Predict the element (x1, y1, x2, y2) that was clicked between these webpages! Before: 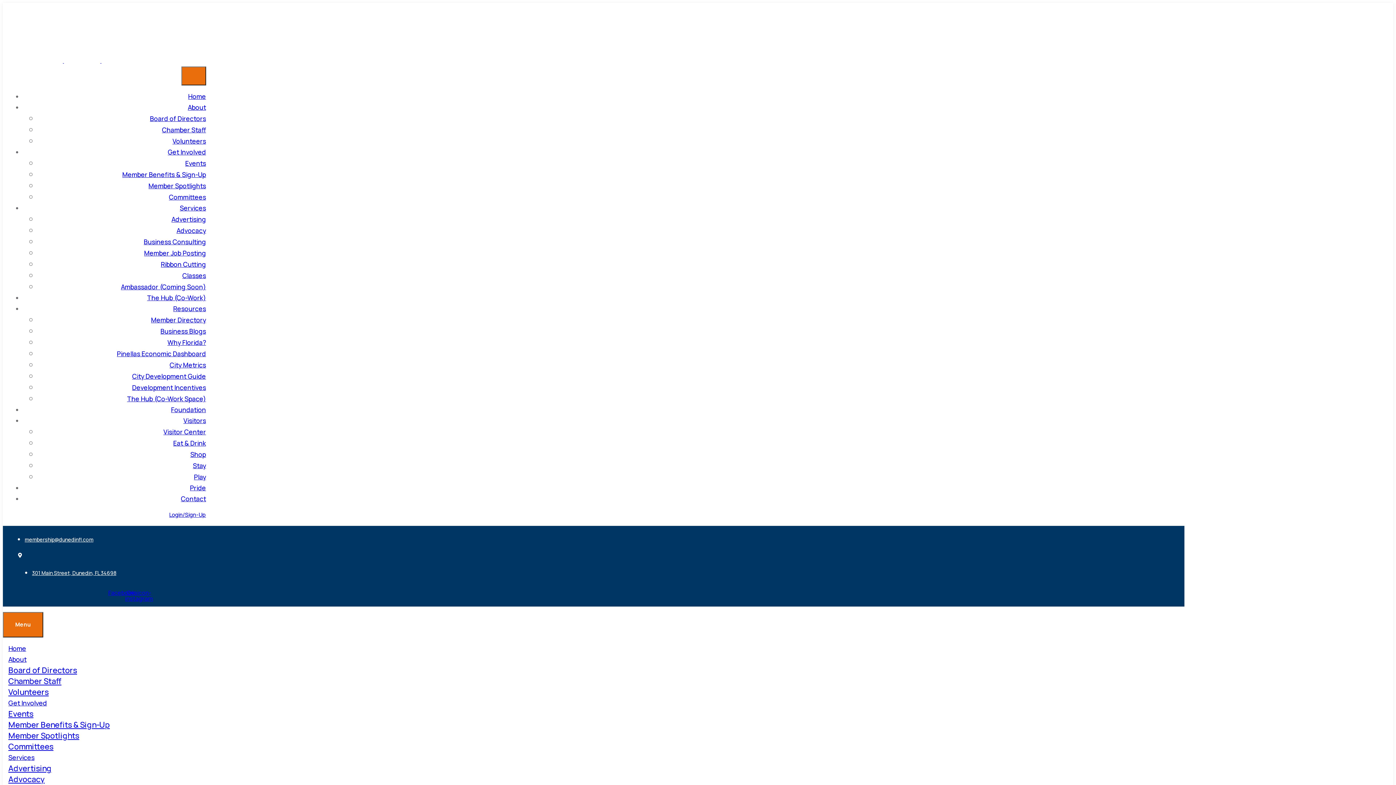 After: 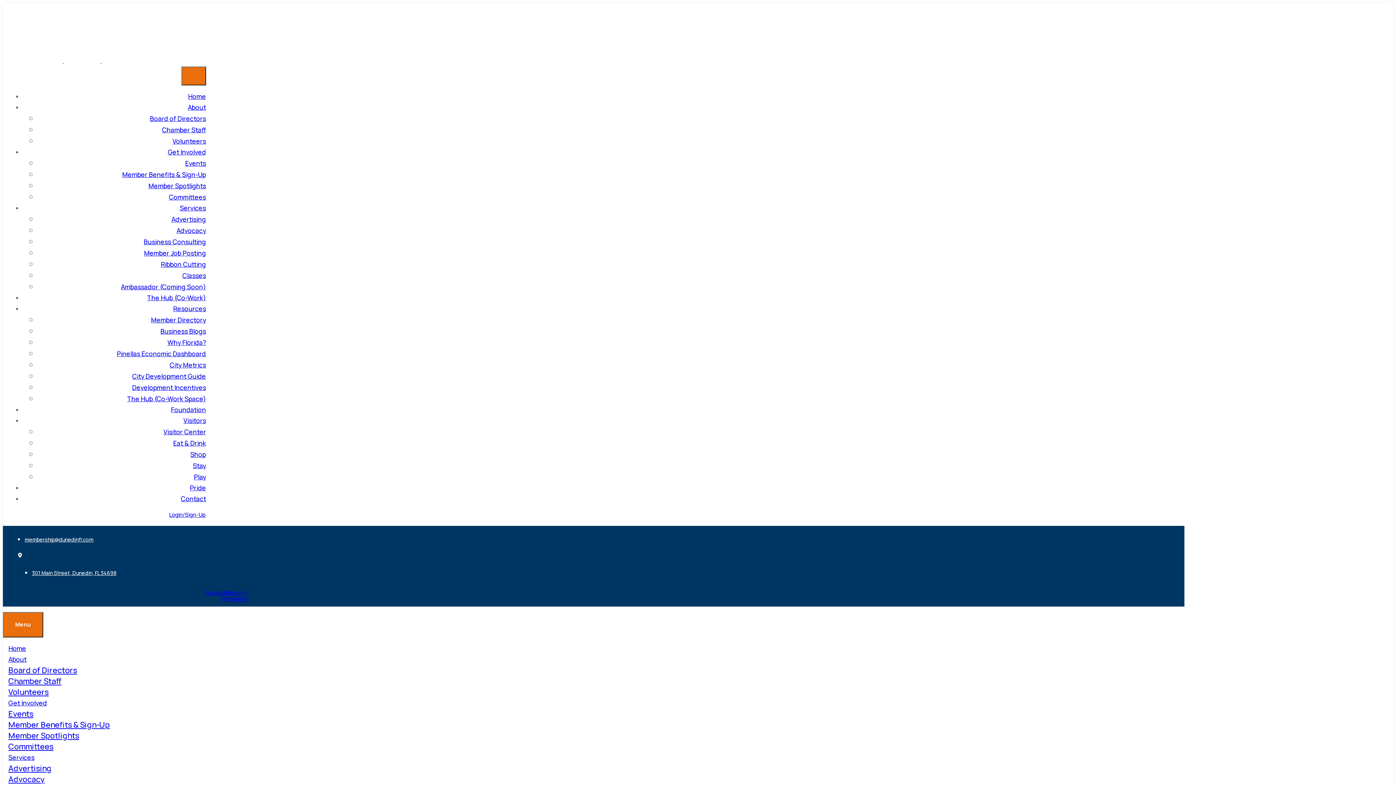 Action: bbox: (190, 483, 206, 492) label: Pride